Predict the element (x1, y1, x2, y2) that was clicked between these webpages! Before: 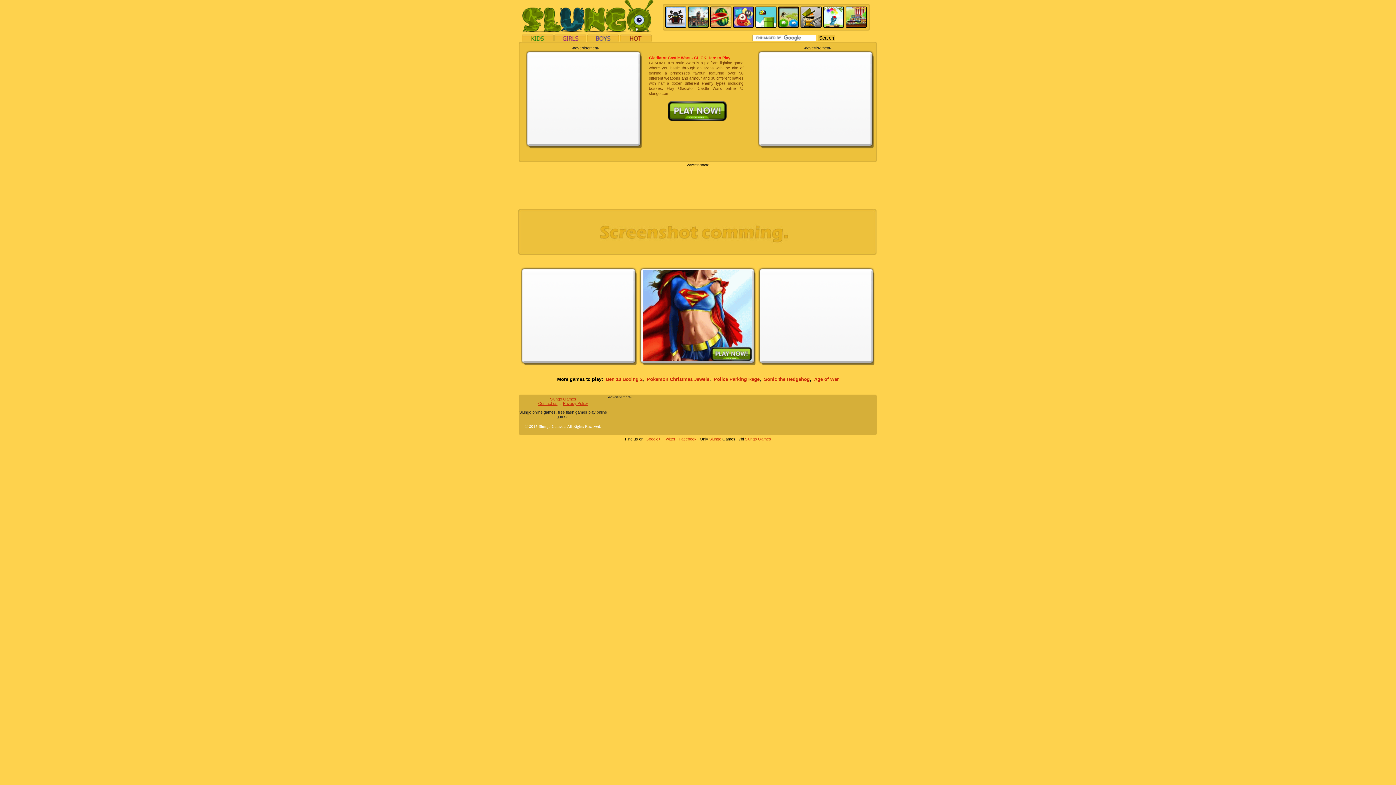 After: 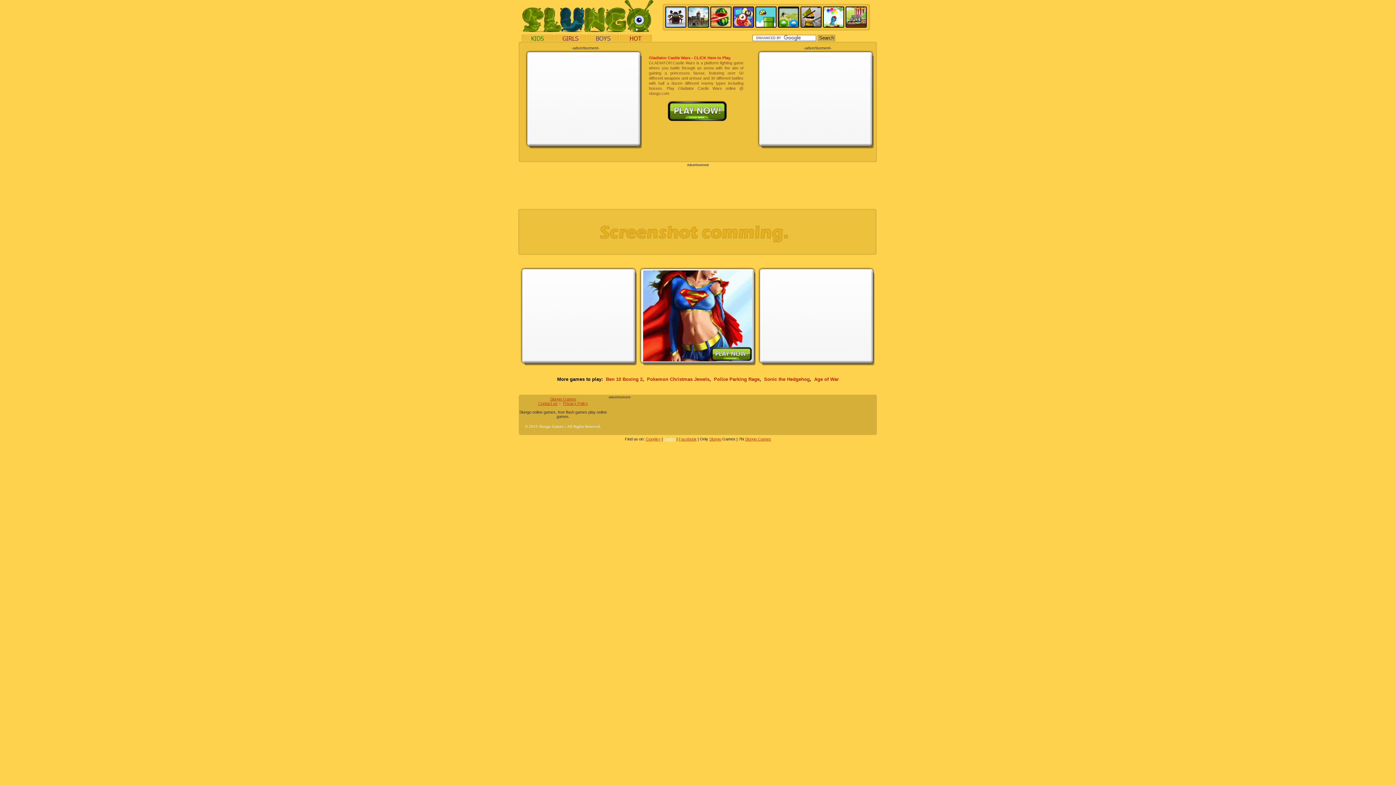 Action: bbox: (664, 437, 675, 441) label: Twitter